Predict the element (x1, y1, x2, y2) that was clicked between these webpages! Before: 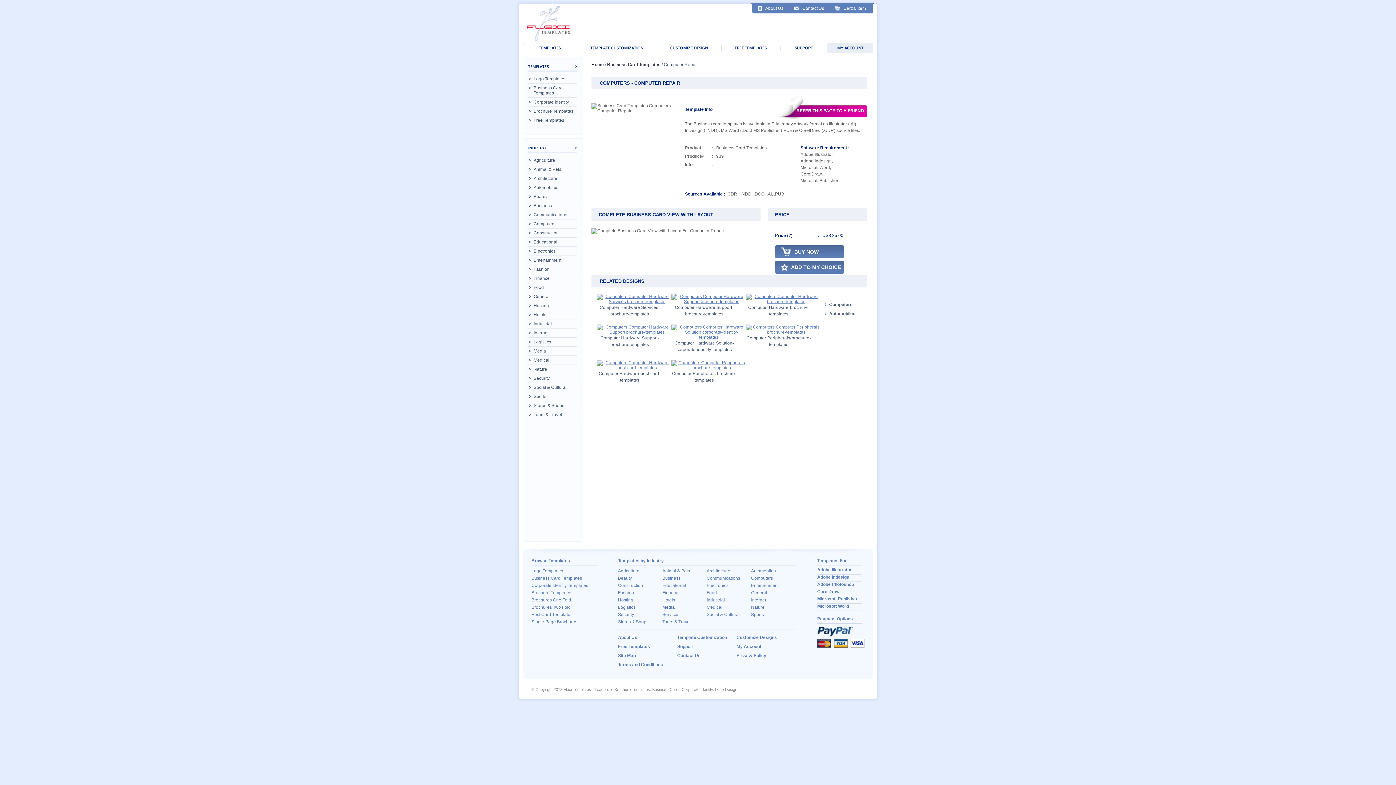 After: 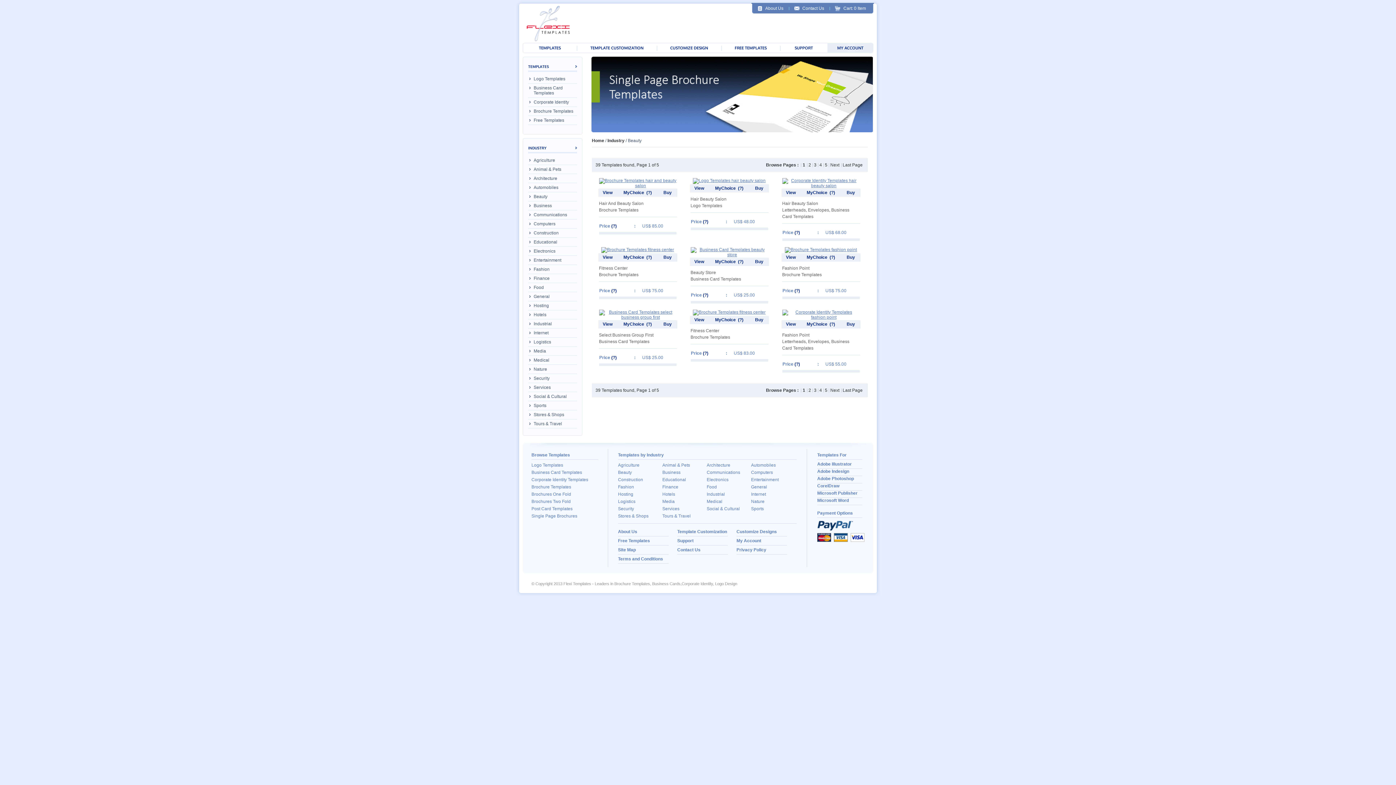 Action: label: Beauty bbox: (618, 574, 662, 582)